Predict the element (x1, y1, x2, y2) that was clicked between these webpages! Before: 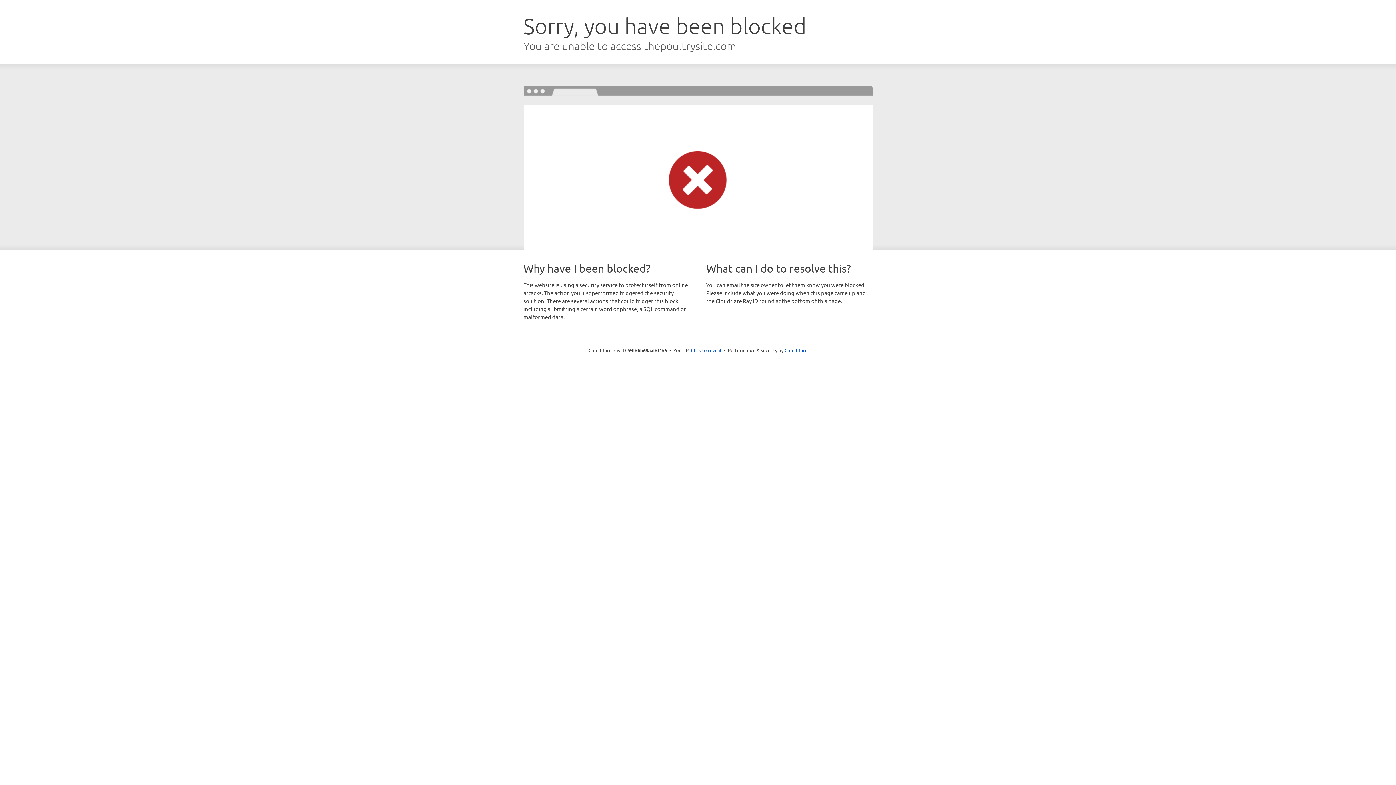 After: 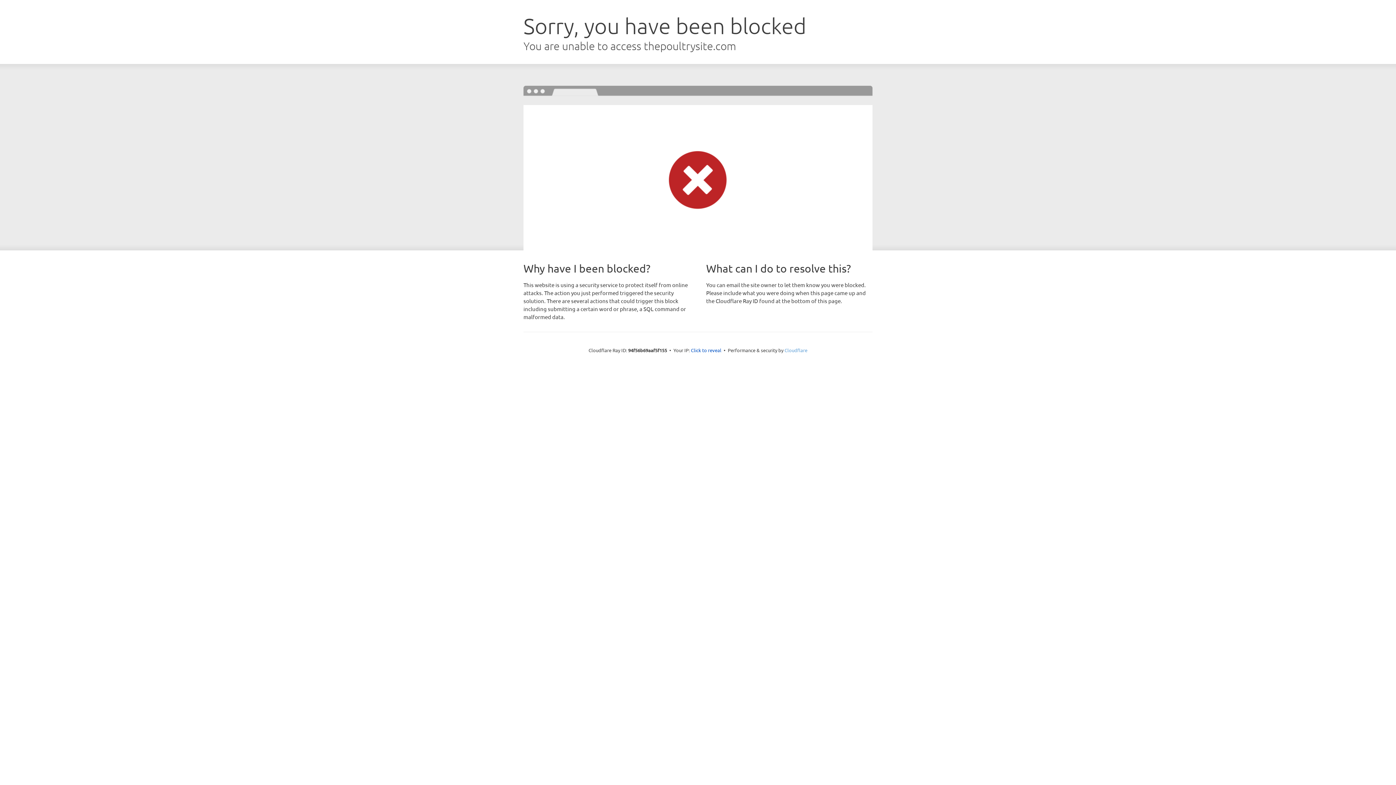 Action: bbox: (784, 347, 807, 353) label: Cloudflare